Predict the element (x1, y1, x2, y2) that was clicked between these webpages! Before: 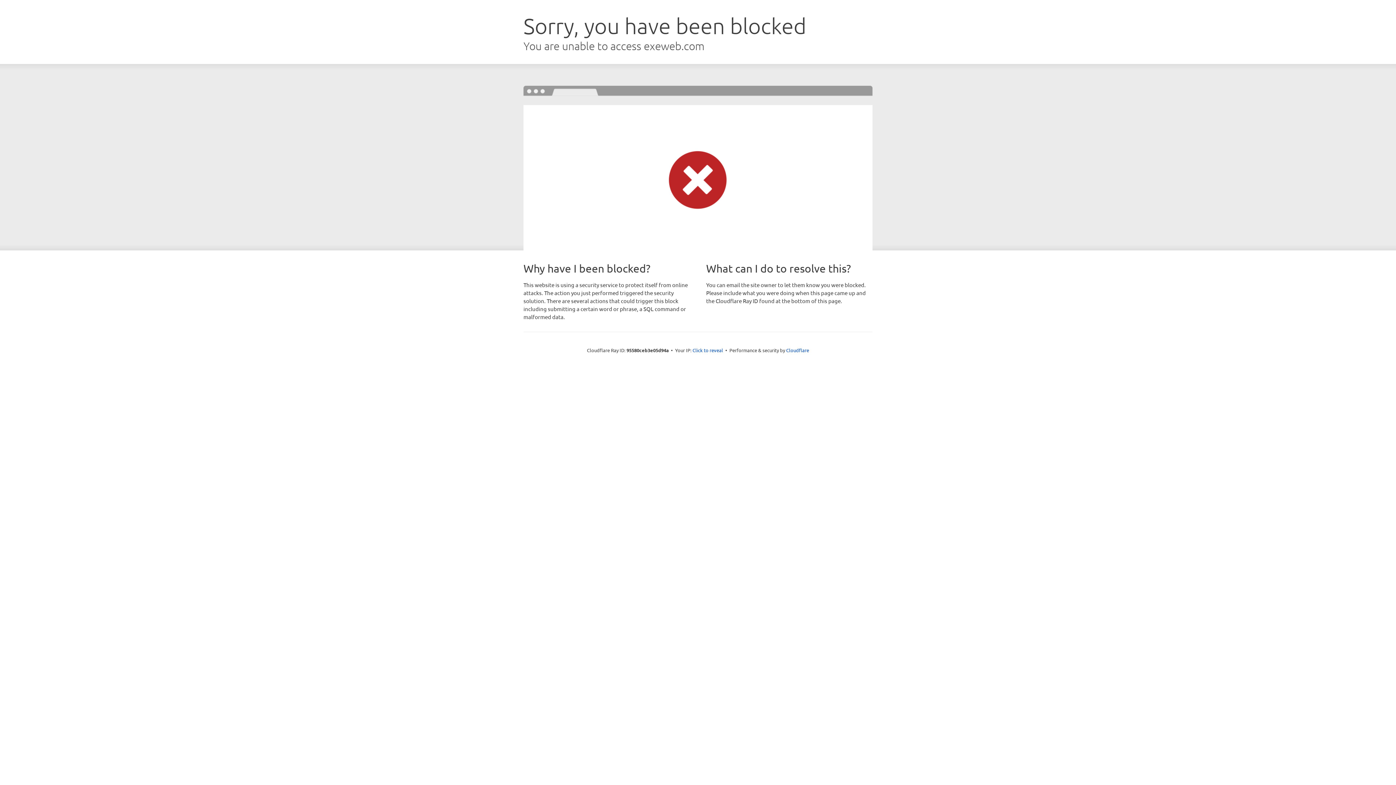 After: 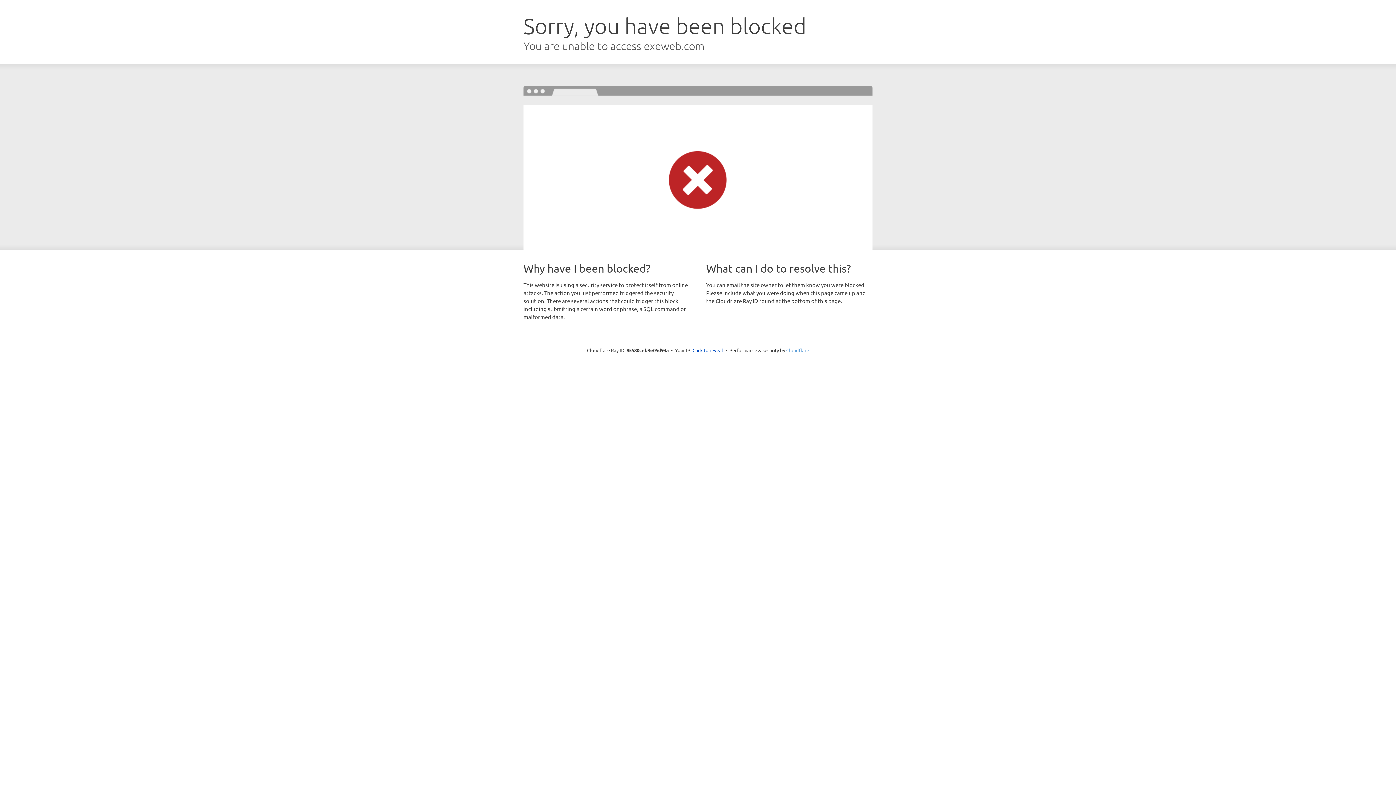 Action: bbox: (786, 347, 809, 353) label: Cloudflare